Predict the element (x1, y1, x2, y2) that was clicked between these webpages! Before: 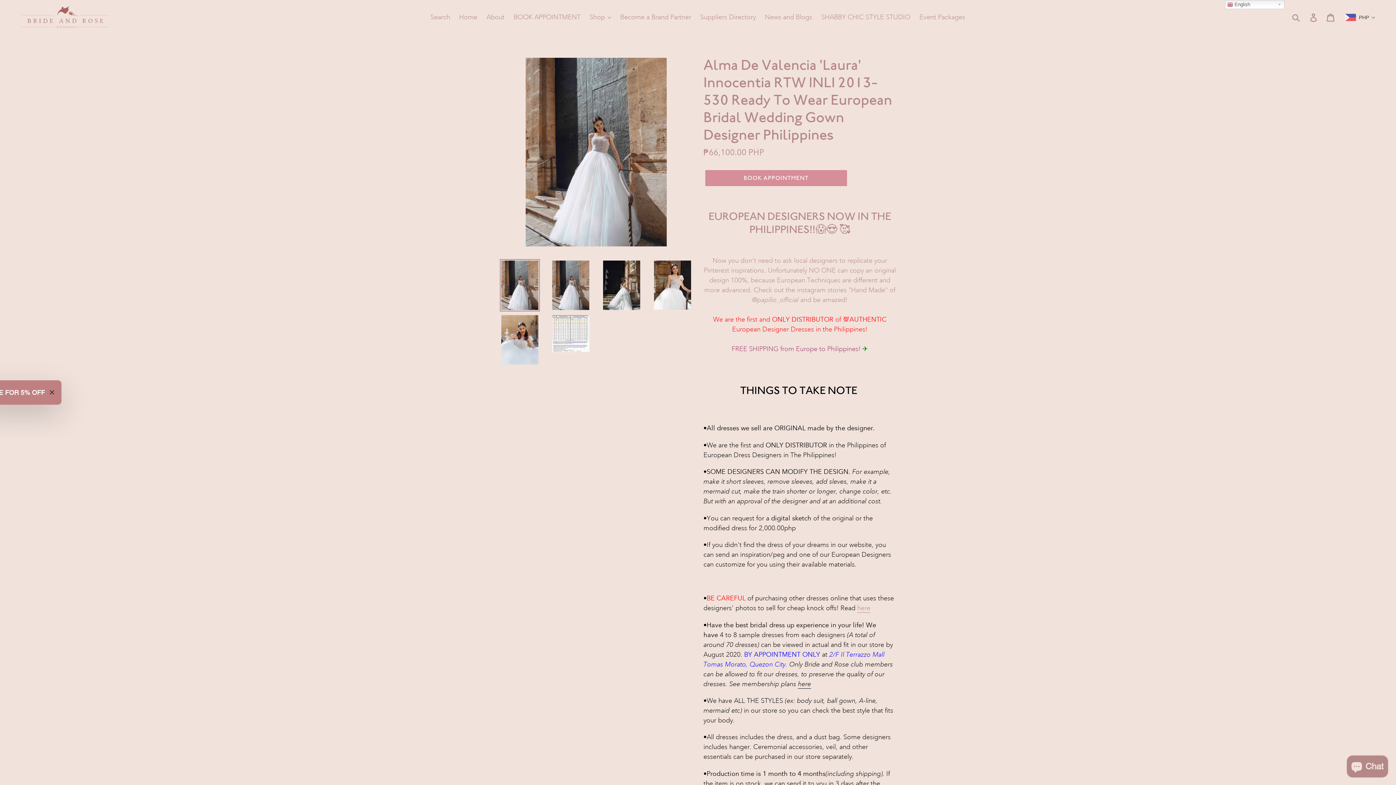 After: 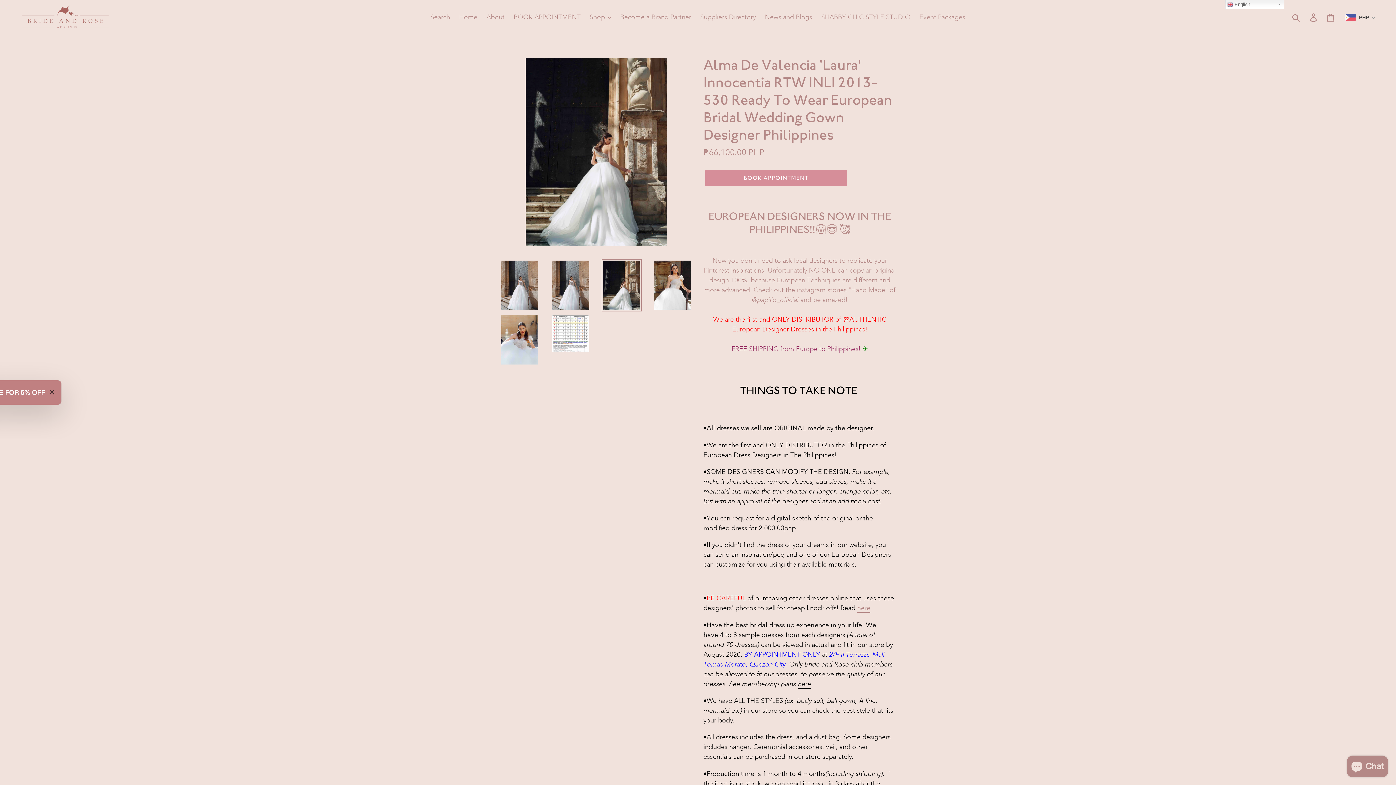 Action: bbox: (601, 259, 641, 311)